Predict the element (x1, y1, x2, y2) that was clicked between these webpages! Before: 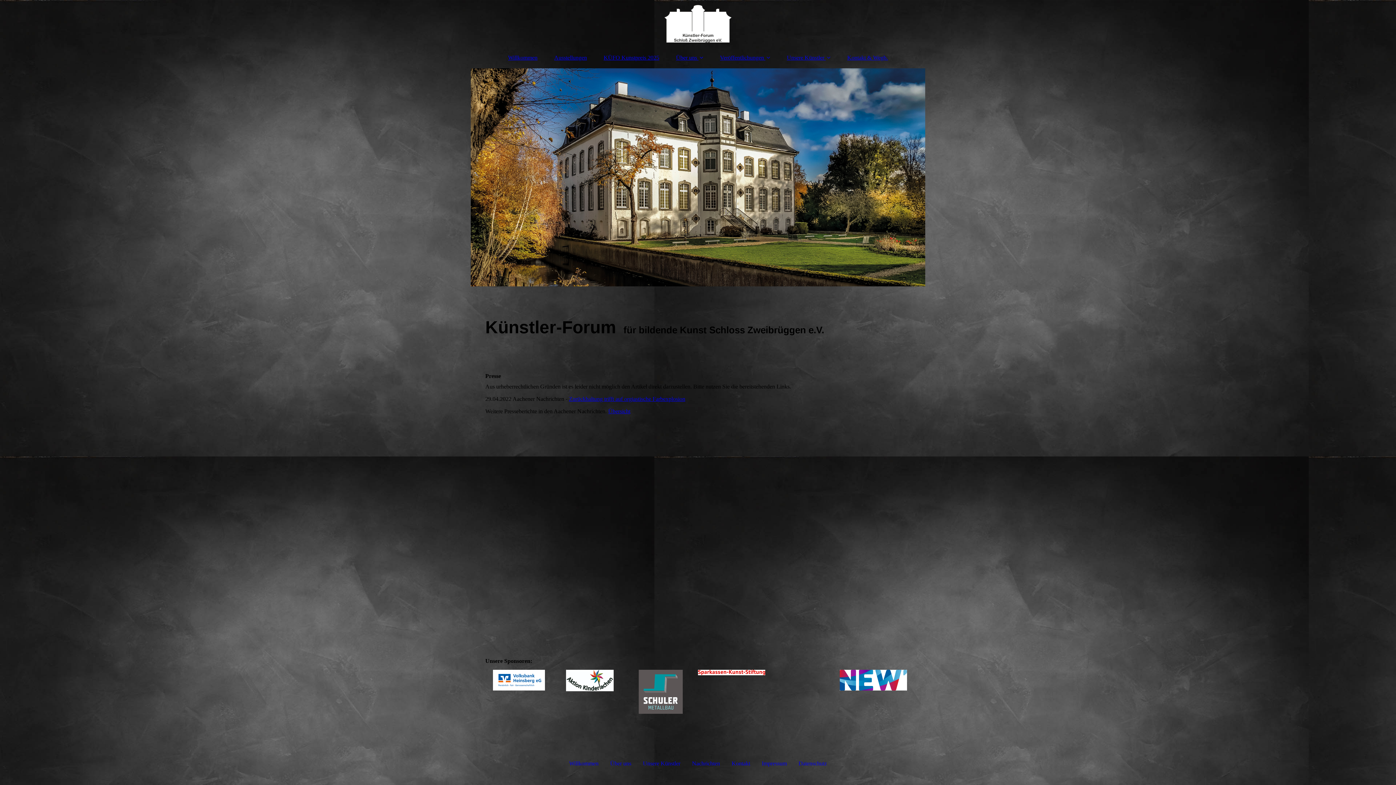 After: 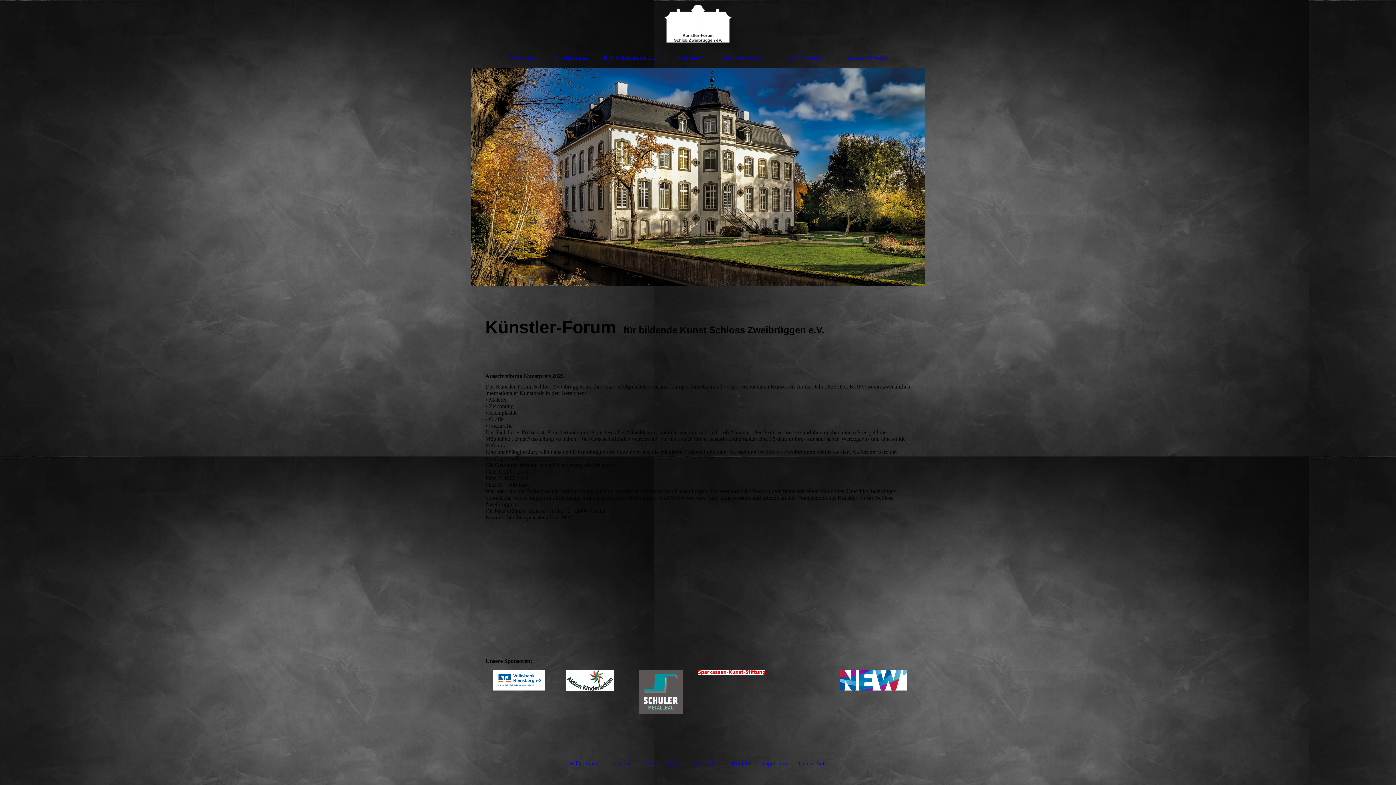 Action: label: KÜFO Kunstpreis 2025 bbox: (596, 50, 666, 64)